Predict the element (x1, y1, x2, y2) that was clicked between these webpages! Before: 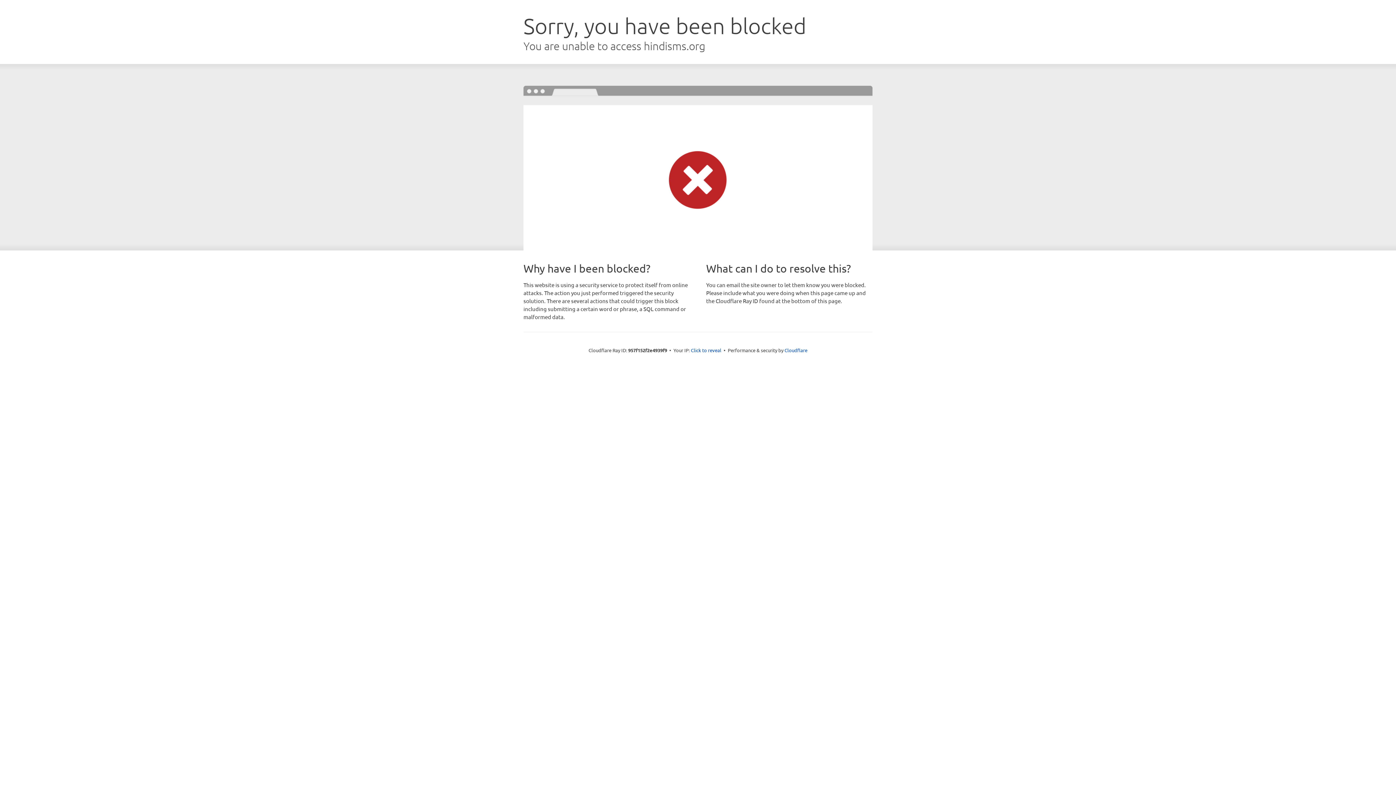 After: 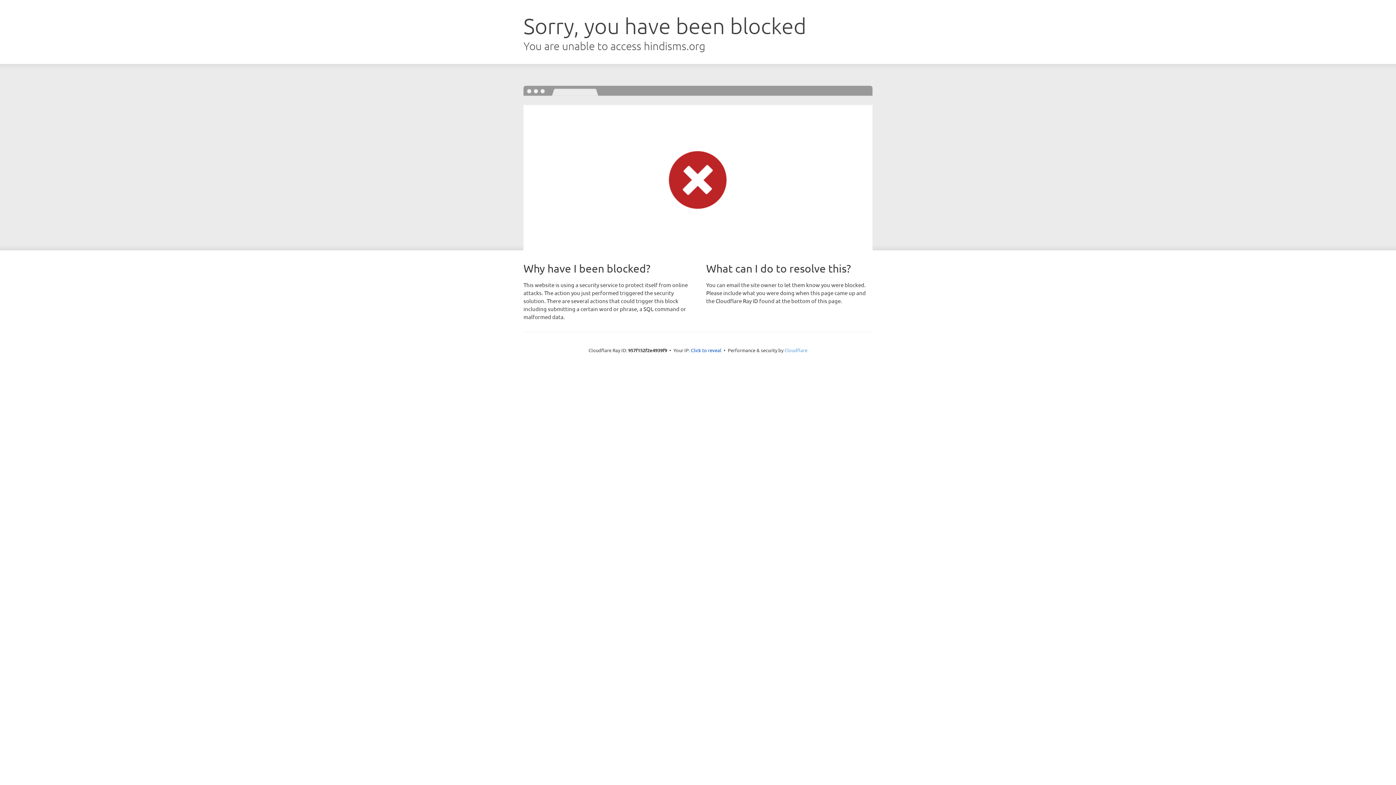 Action: label: Cloudflare bbox: (784, 347, 807, 353)